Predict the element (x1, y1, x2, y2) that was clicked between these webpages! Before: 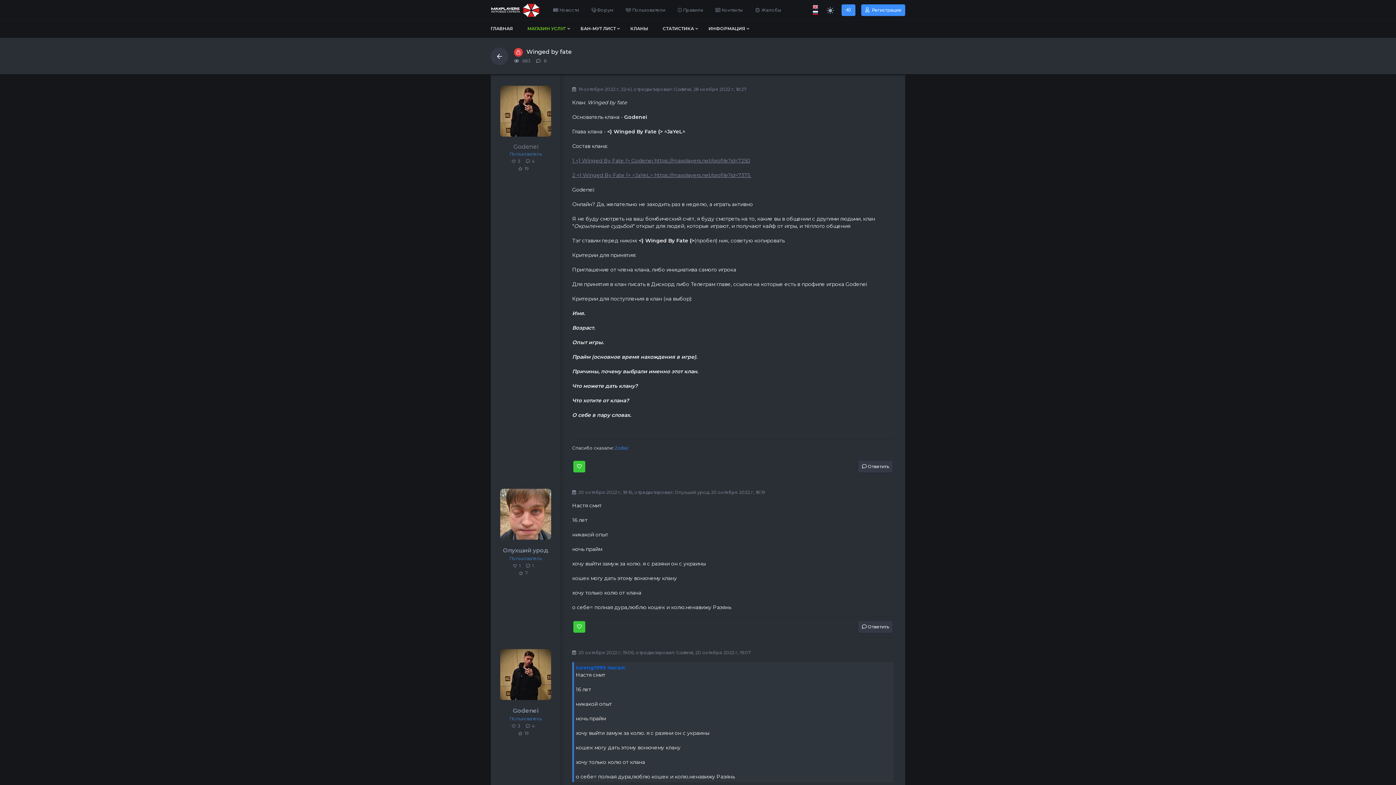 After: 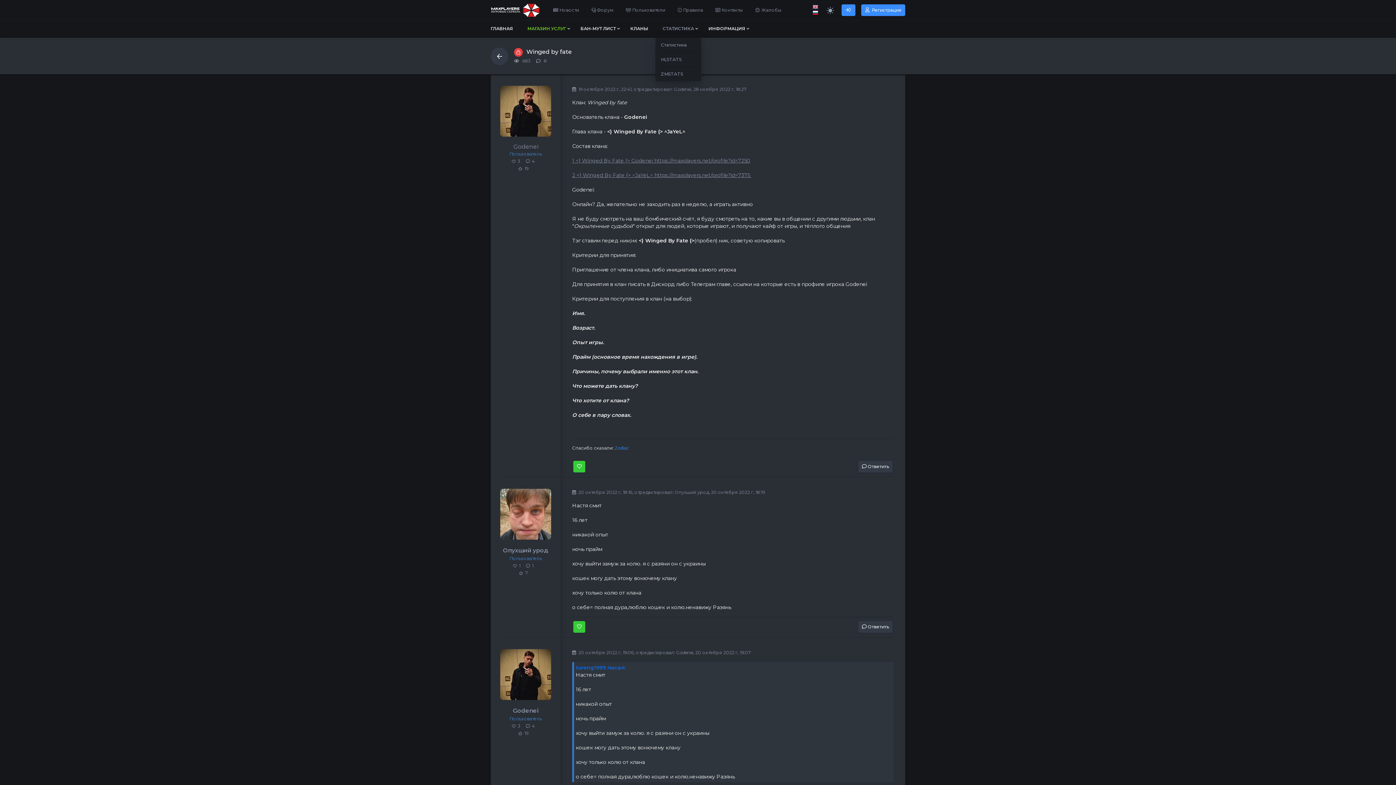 Action: bbox: (655, 20, 701, 37) label: СТАТИСТИКА